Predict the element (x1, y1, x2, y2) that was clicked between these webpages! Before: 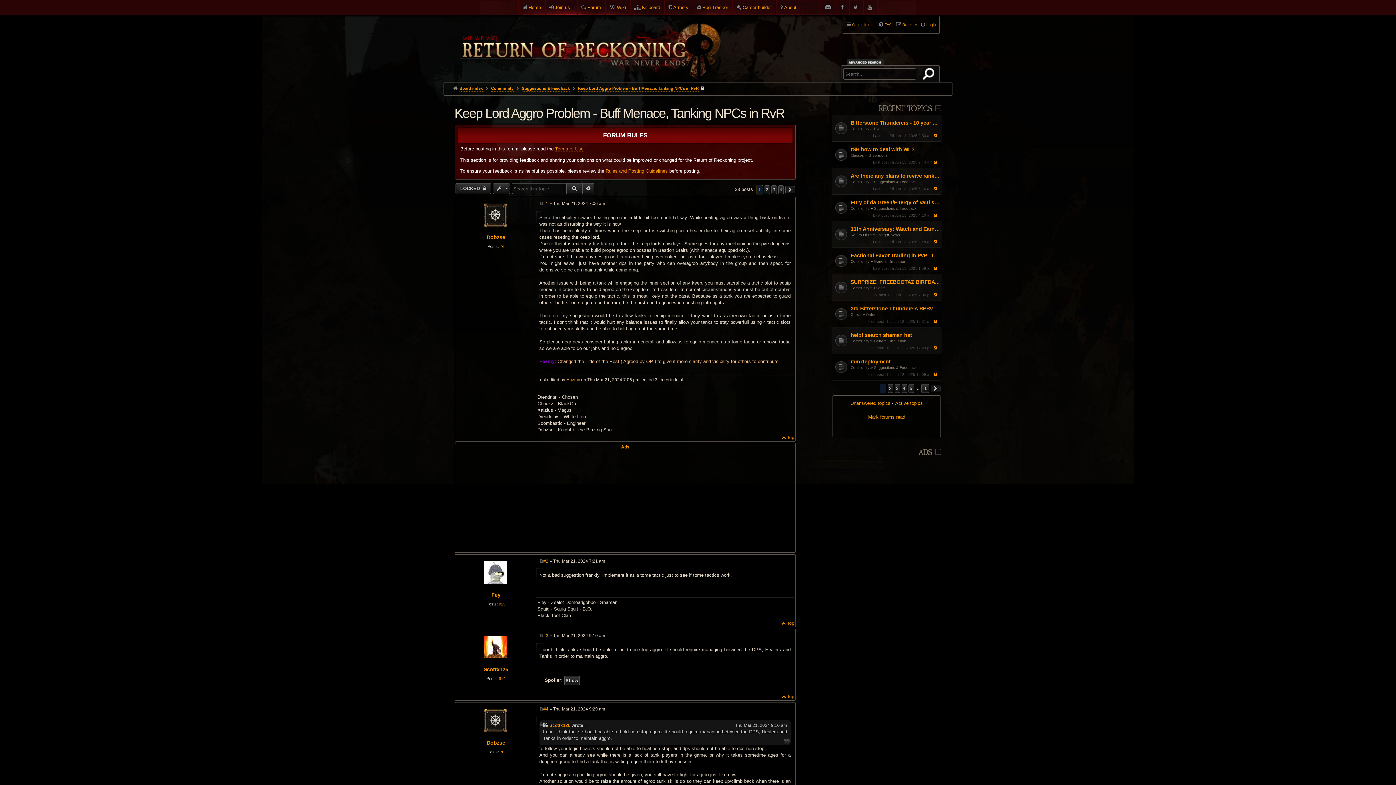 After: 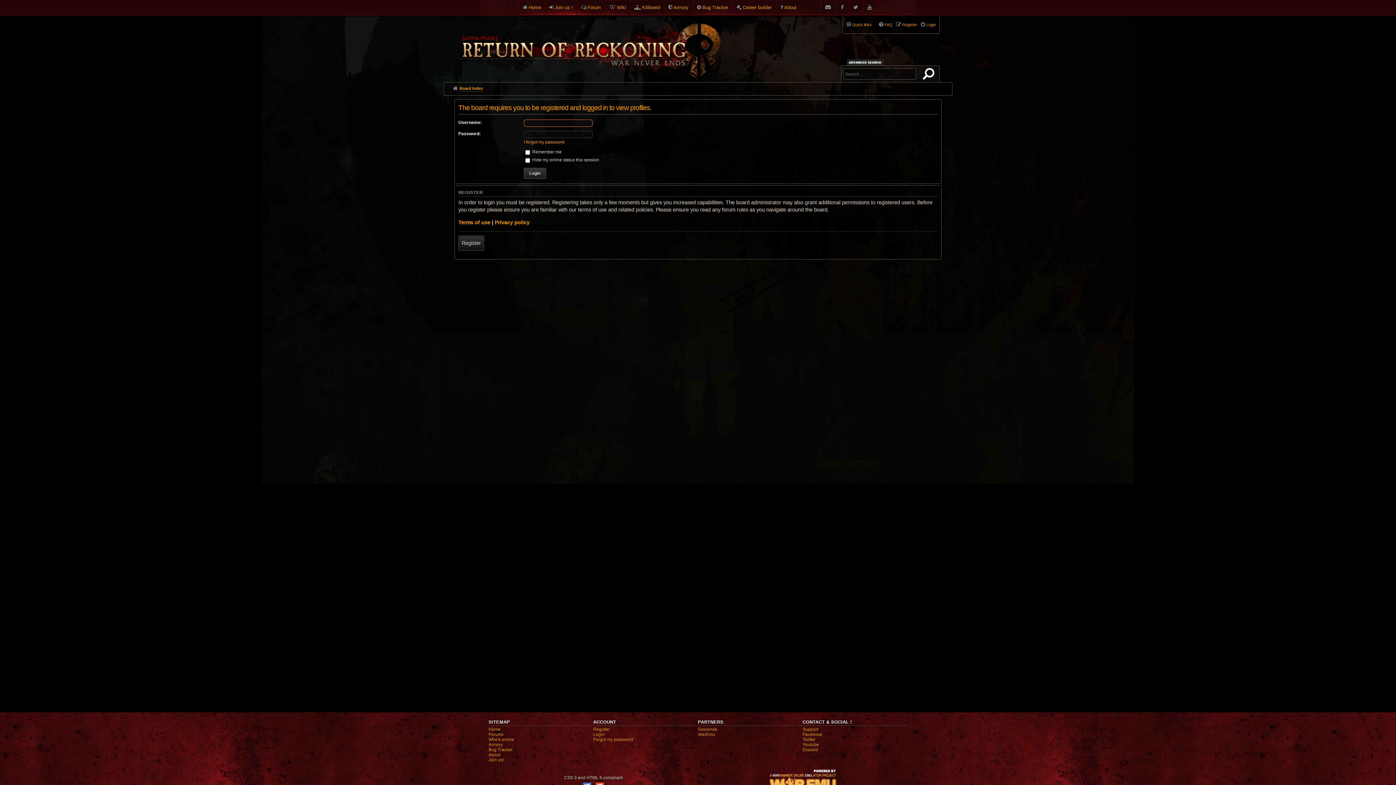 Action: label: Hazmy bbox: (566, 377, 580, 382)